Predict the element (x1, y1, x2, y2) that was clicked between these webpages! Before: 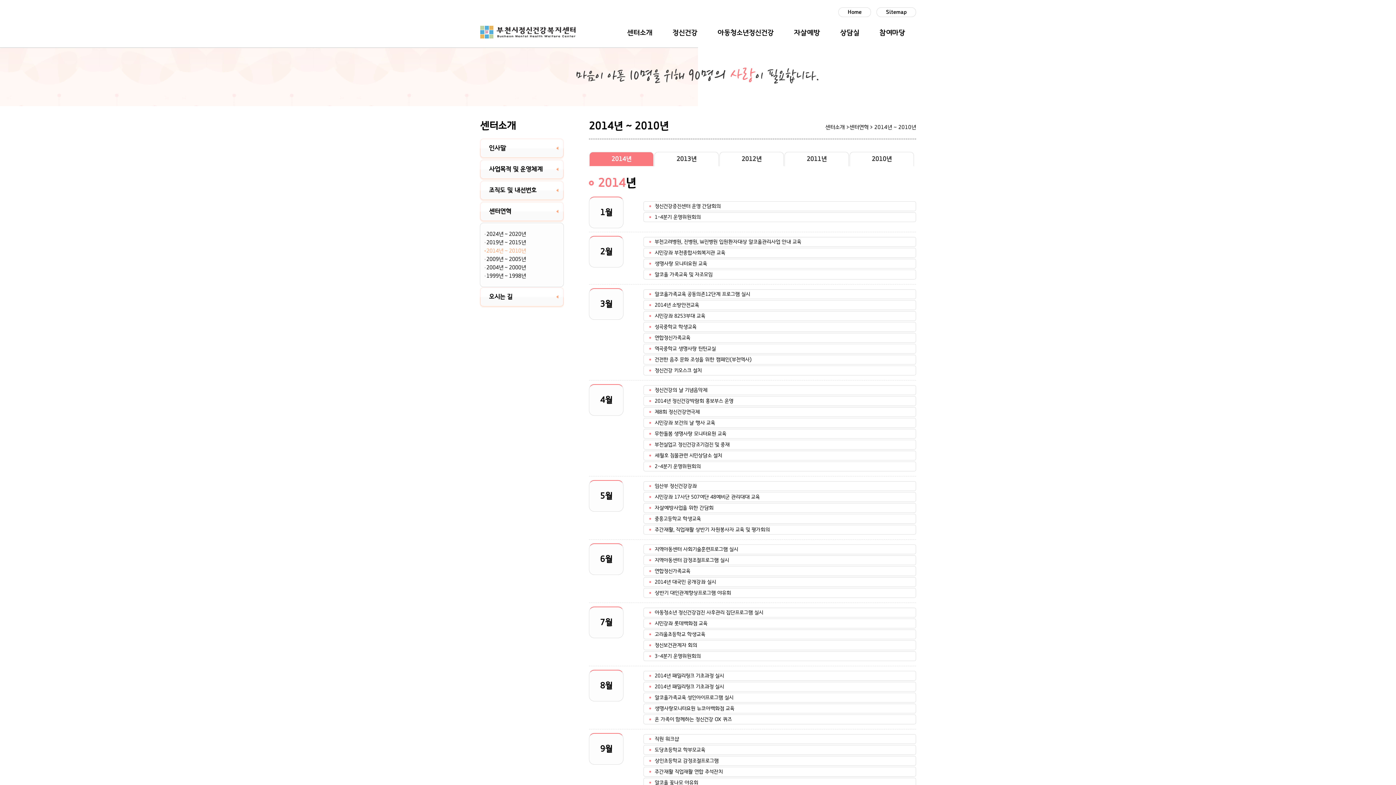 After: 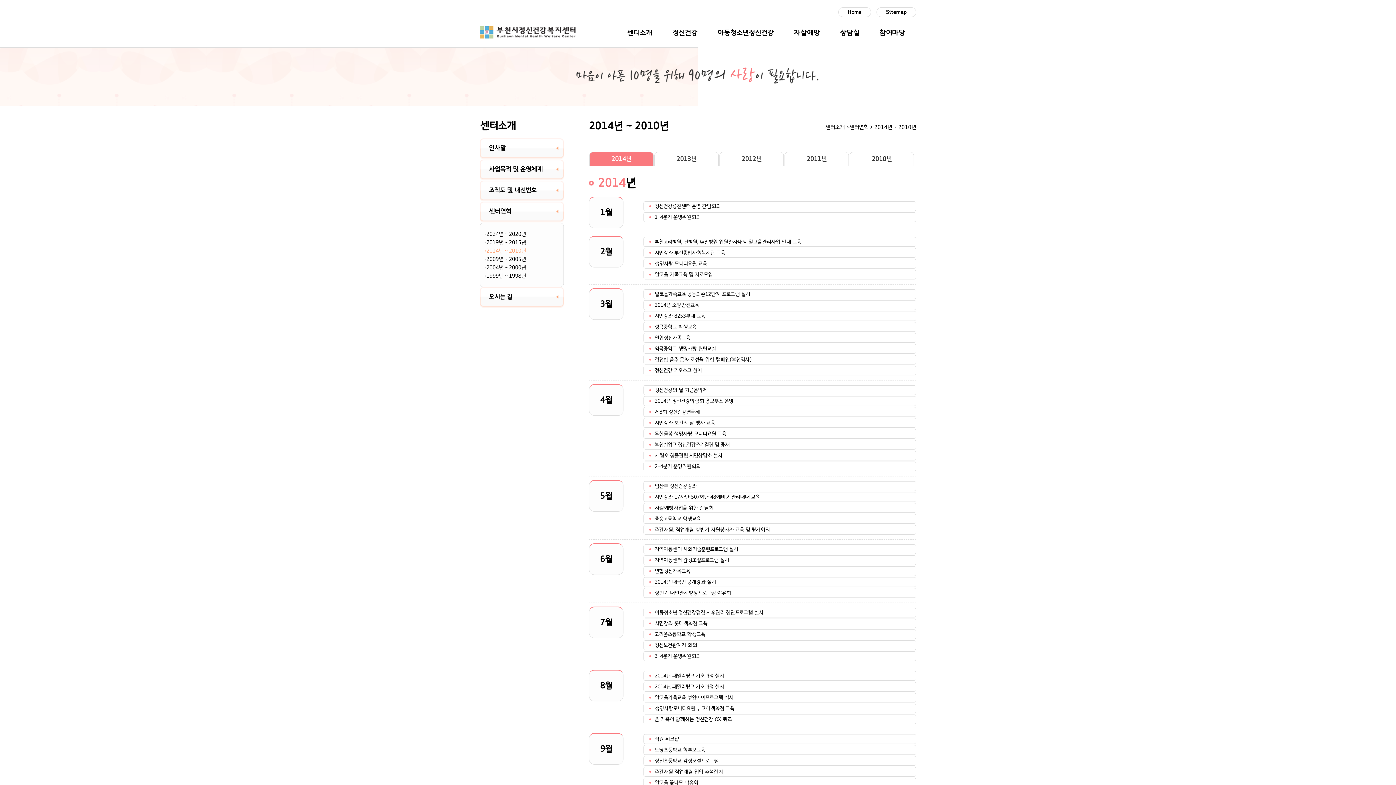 Action: label: 2014년 bbox: (589, 152, 653, 166)